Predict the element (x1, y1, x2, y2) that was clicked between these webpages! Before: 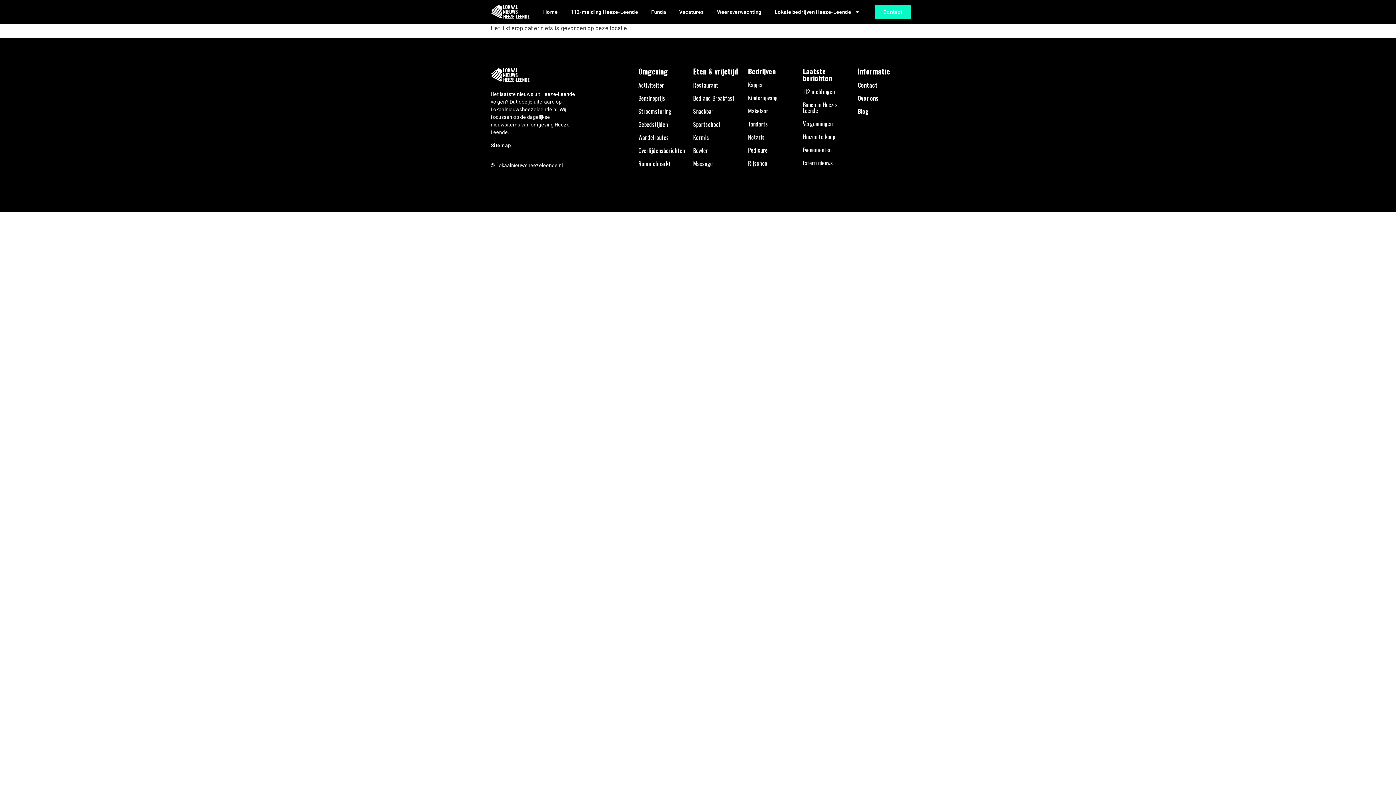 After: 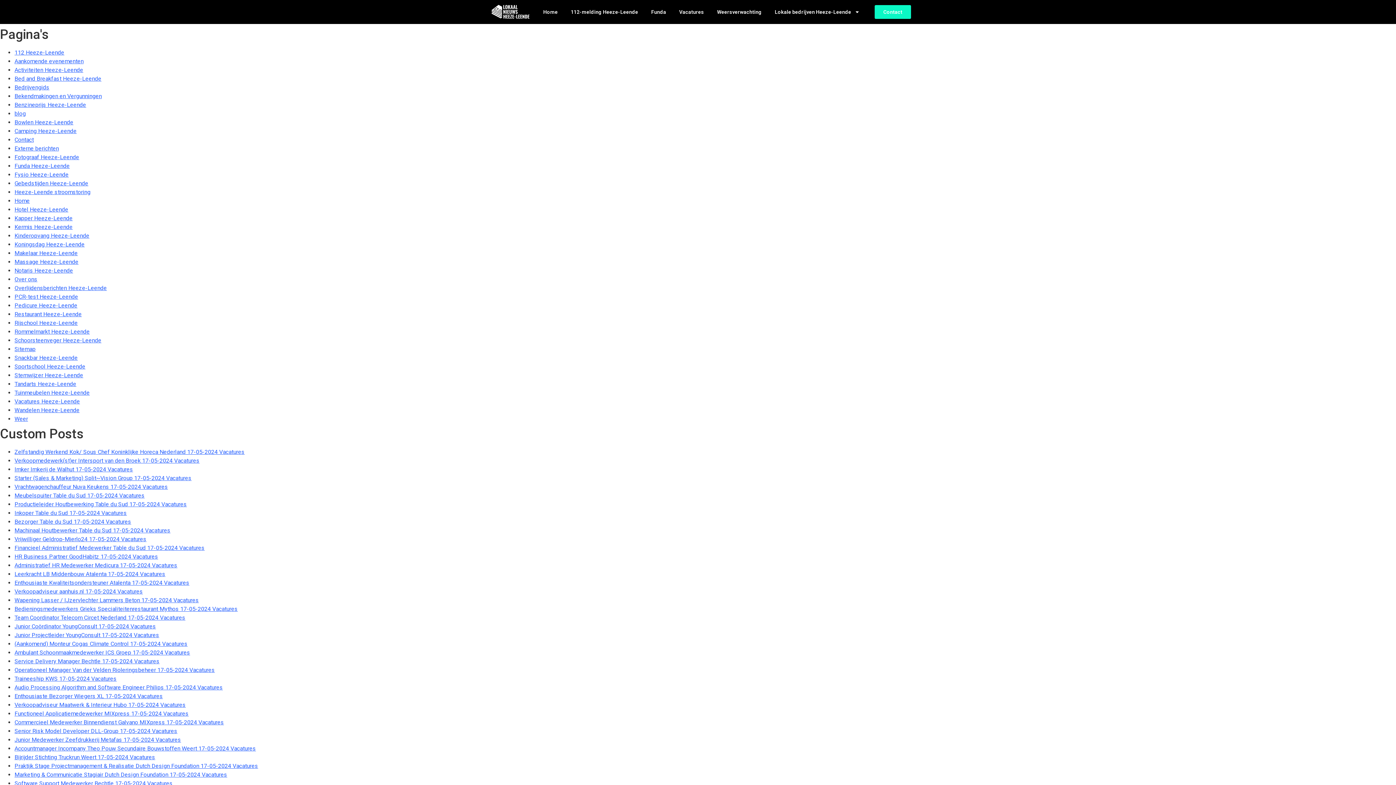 Action: label: Sitemap bbox: (490, 142, 510, 148)